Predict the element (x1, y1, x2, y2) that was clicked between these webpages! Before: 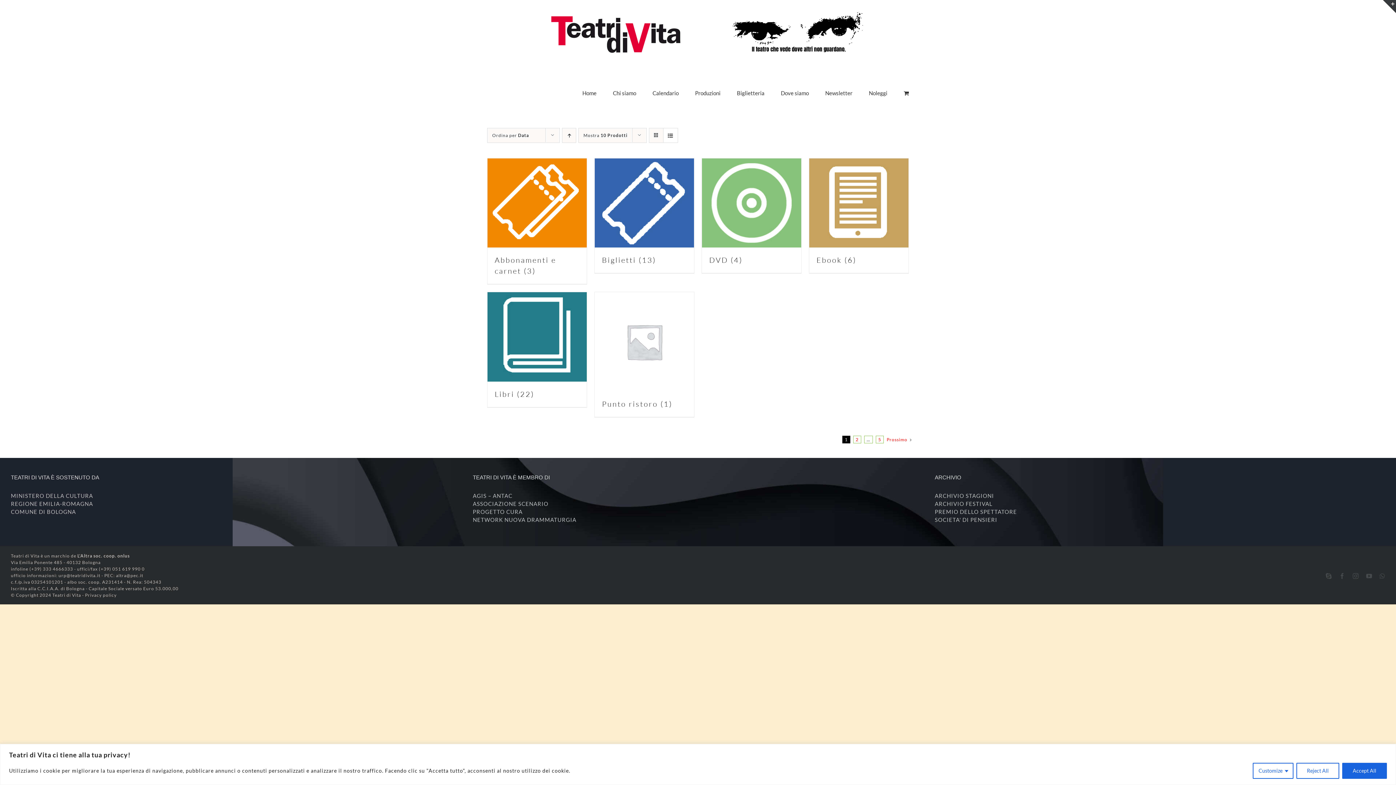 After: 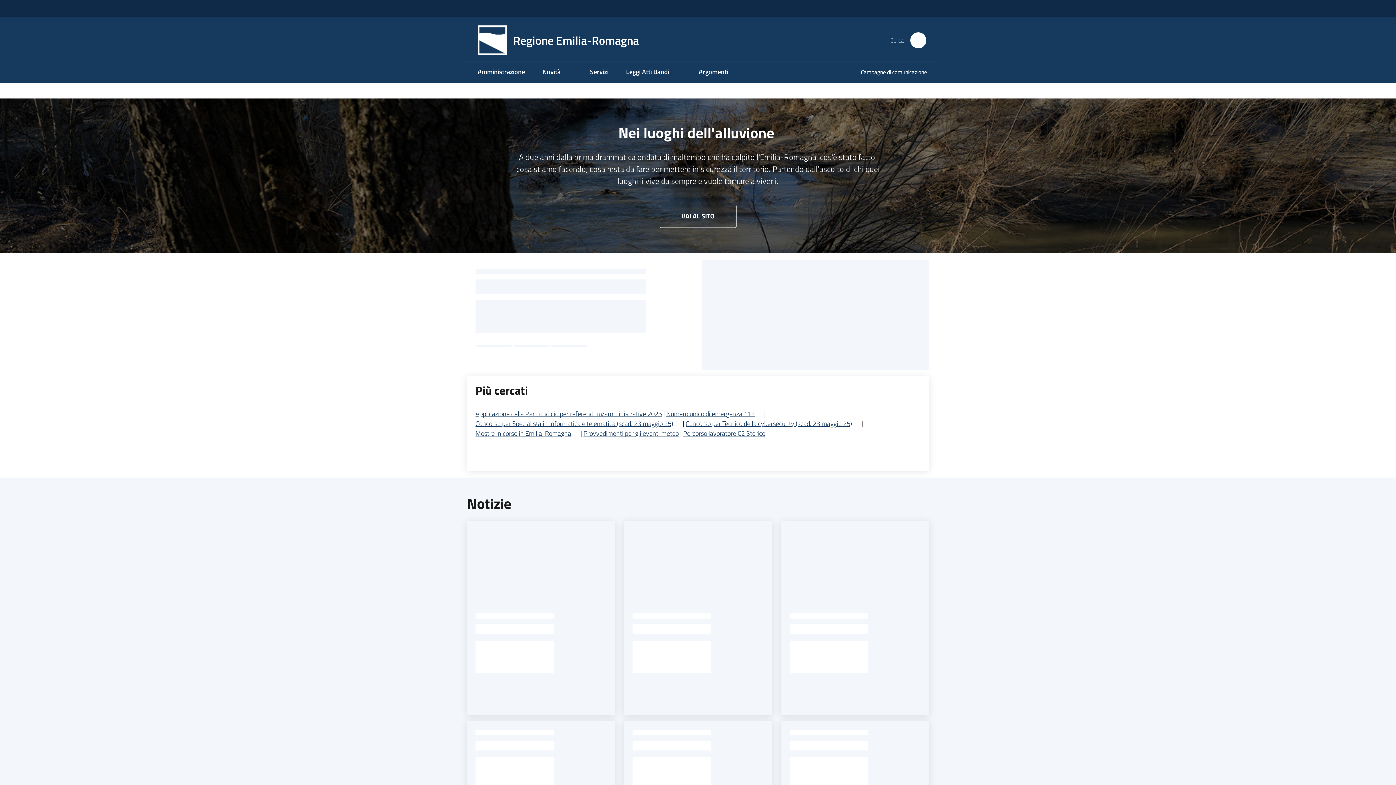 Action: bbox: (10, 500, 461, 508) label: REGIONE EMILIA-ROMAGNA